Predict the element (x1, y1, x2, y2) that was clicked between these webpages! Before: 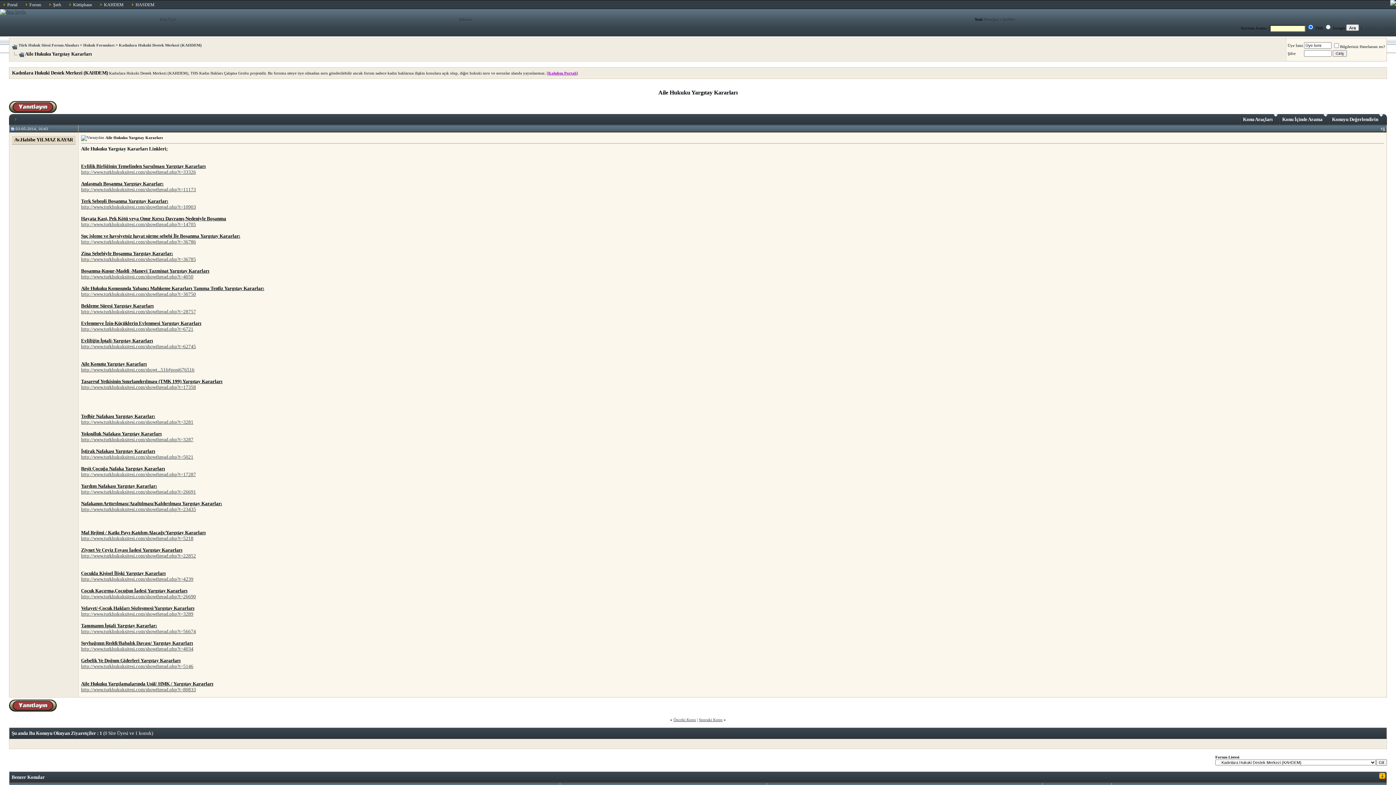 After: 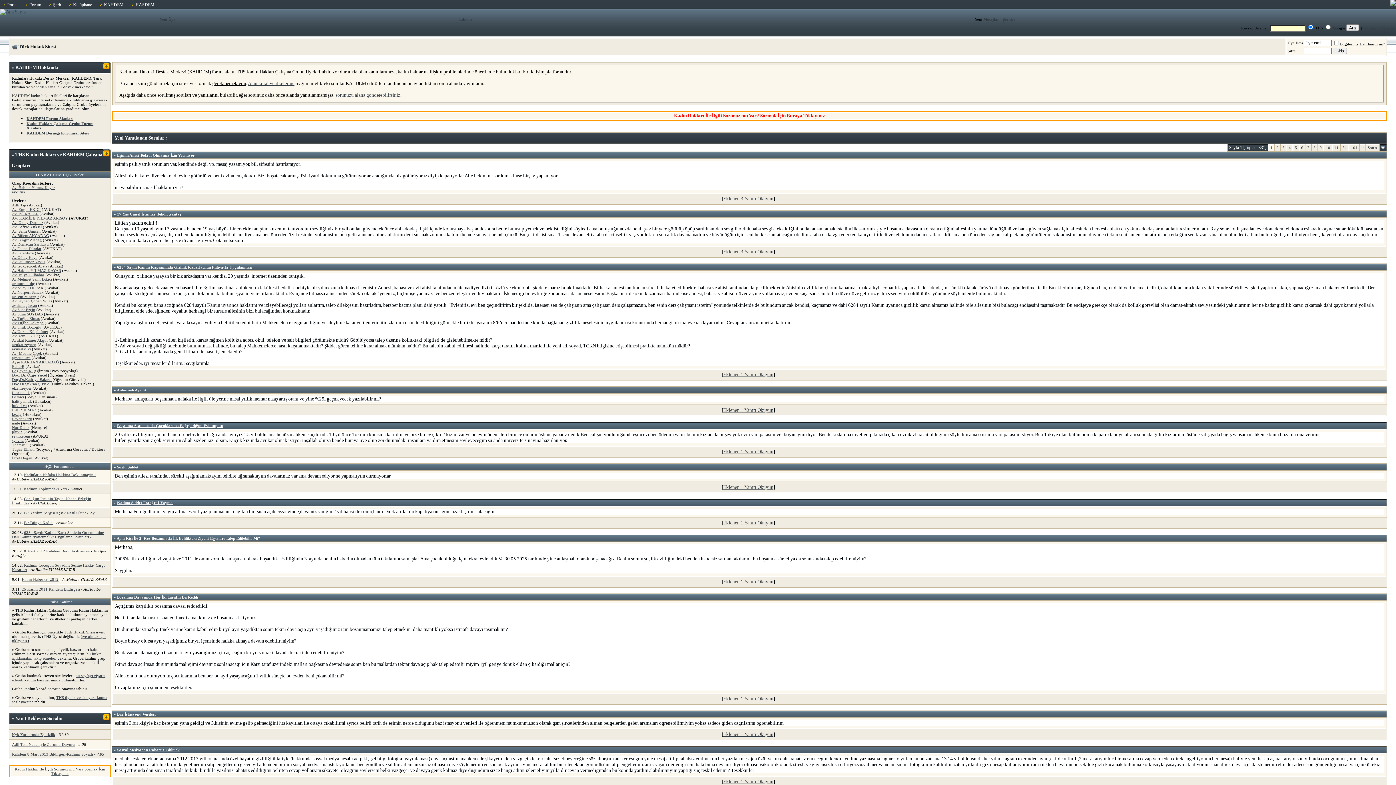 Action: bbox: (548, 70, 576, 75) label: Kahdem Portalı